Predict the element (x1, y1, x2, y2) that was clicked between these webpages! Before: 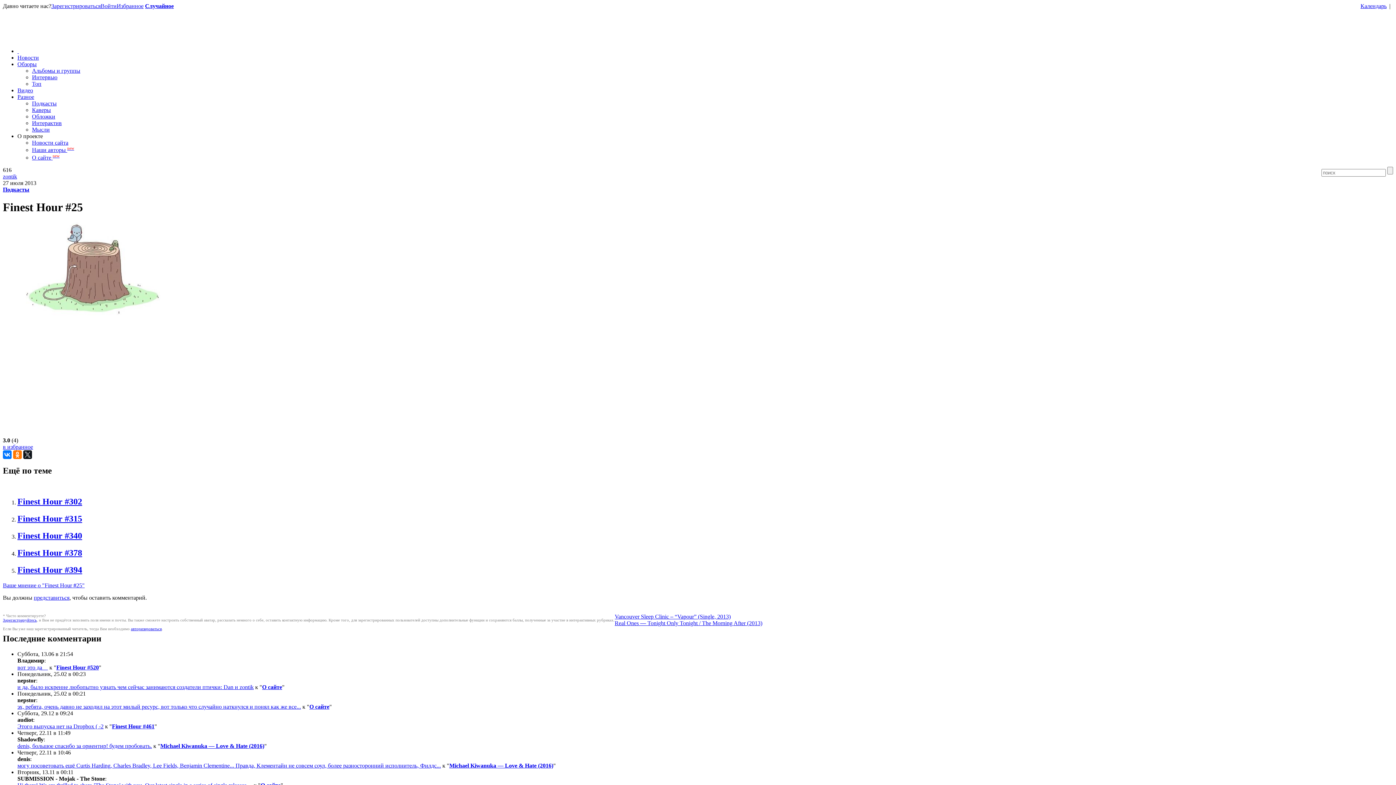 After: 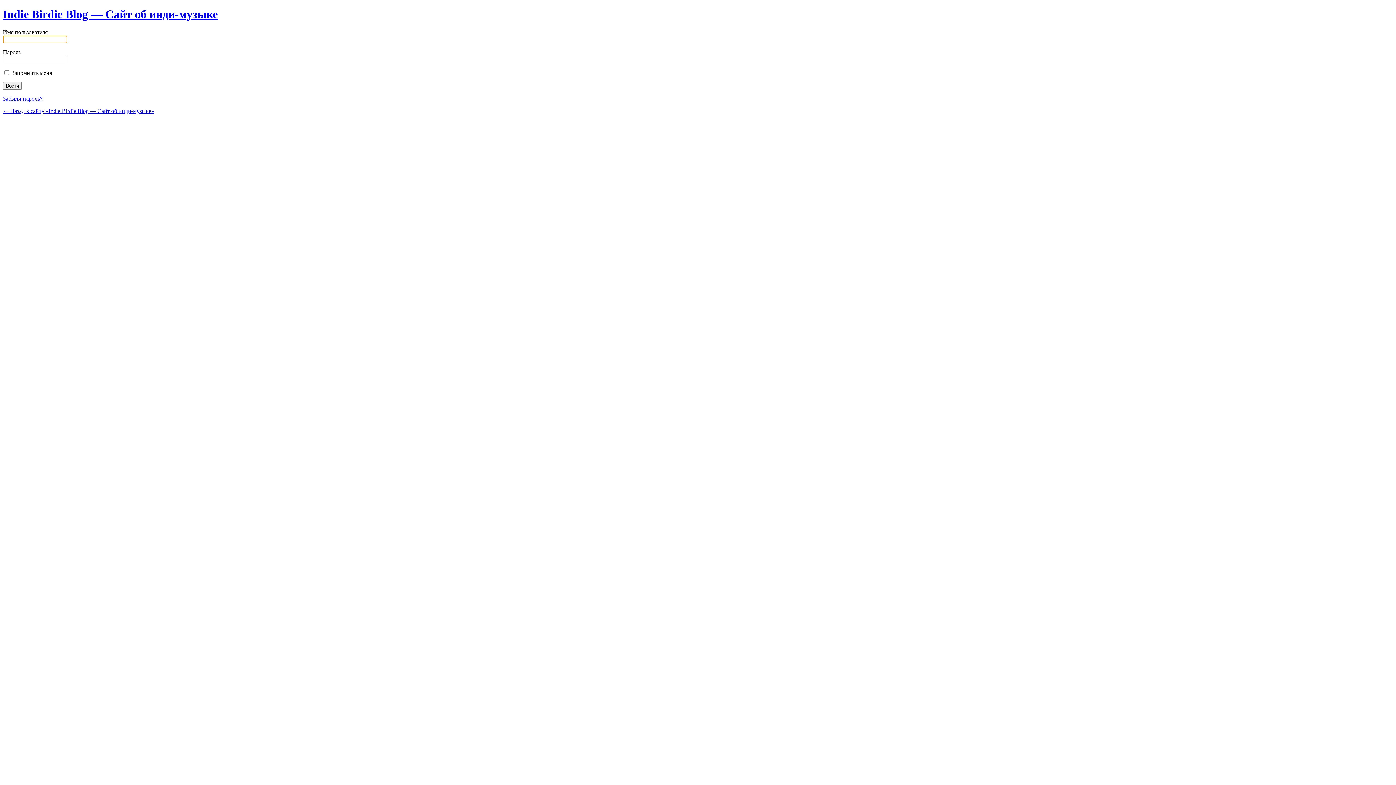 Action: label: представиться bbox: (33, 594, 69, 601)